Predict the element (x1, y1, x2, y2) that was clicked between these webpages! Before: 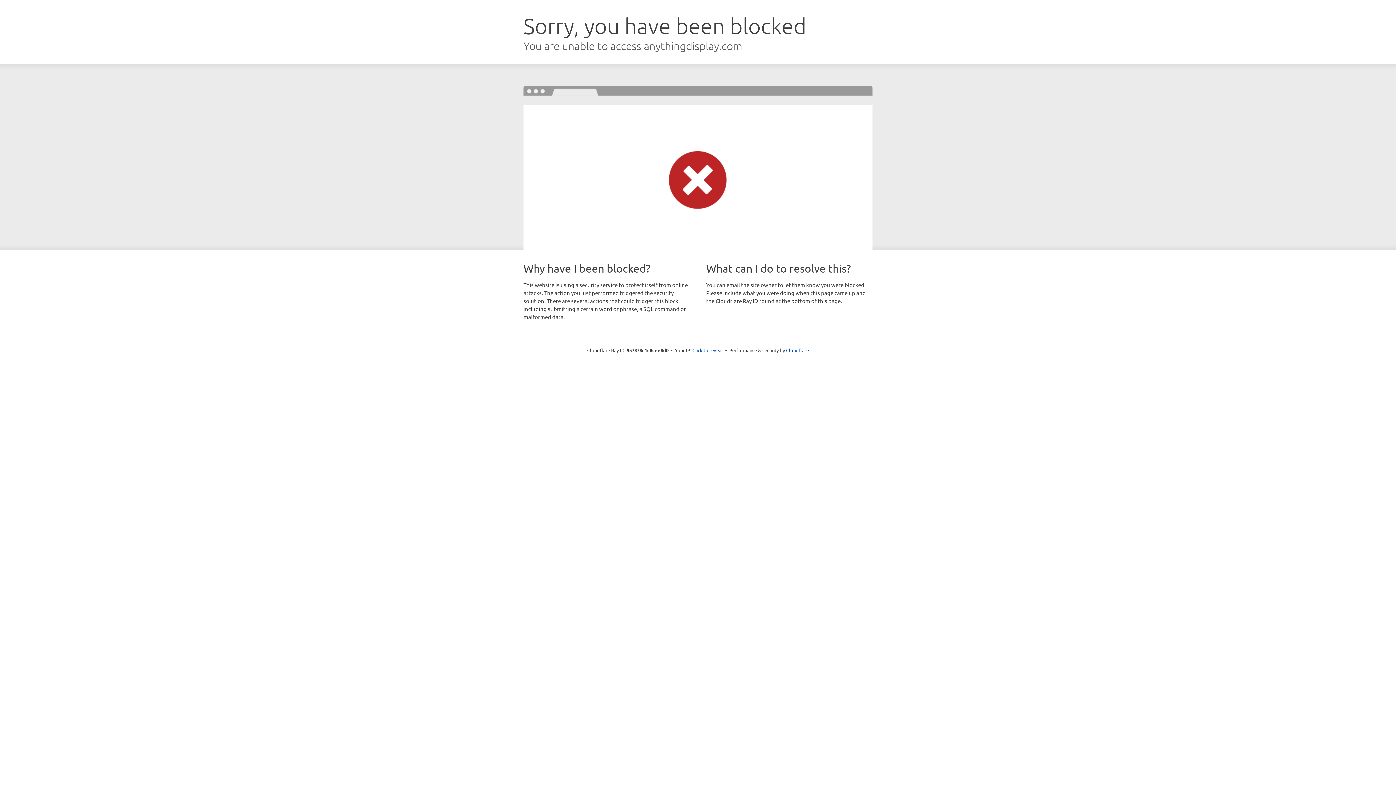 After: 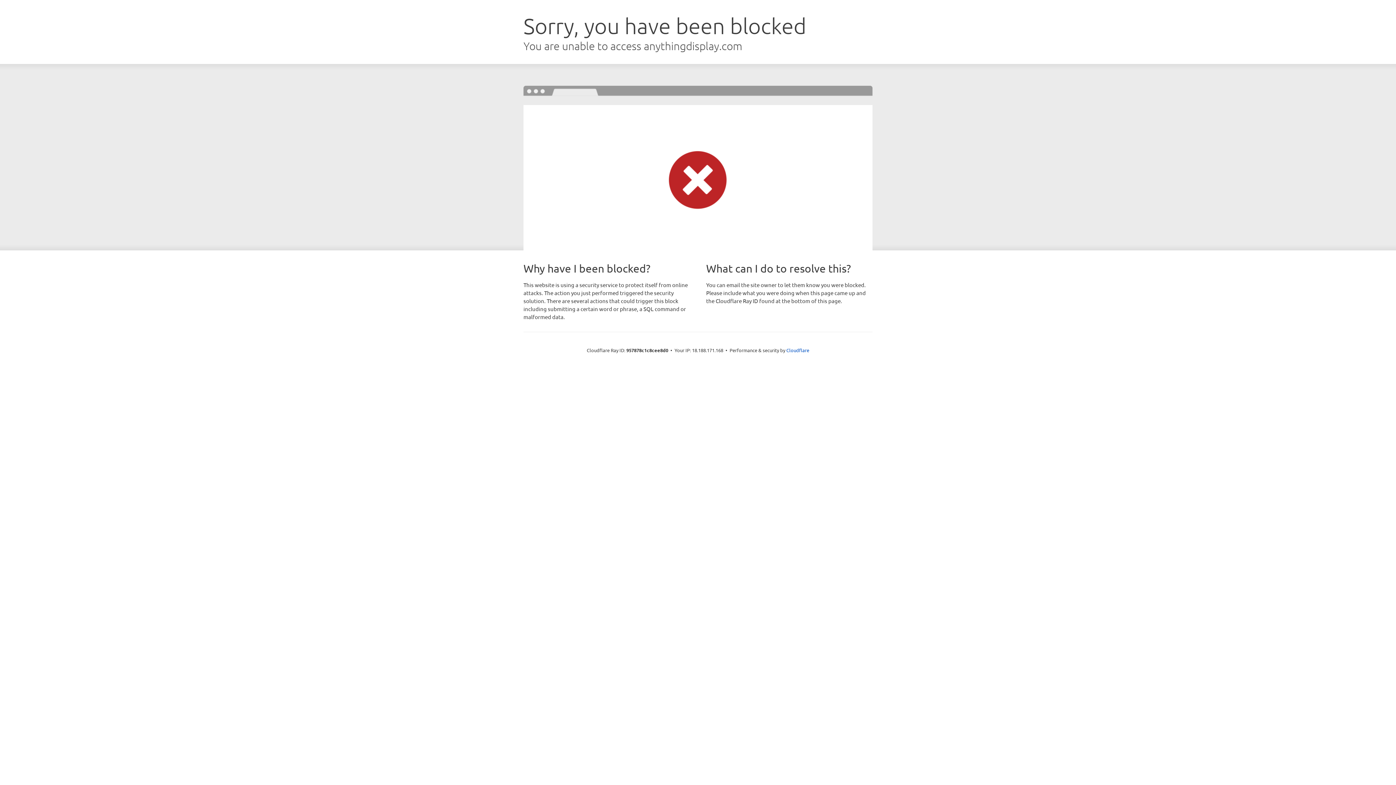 Action: bbox: (692, 346, 723, 353) label: Click to reveal